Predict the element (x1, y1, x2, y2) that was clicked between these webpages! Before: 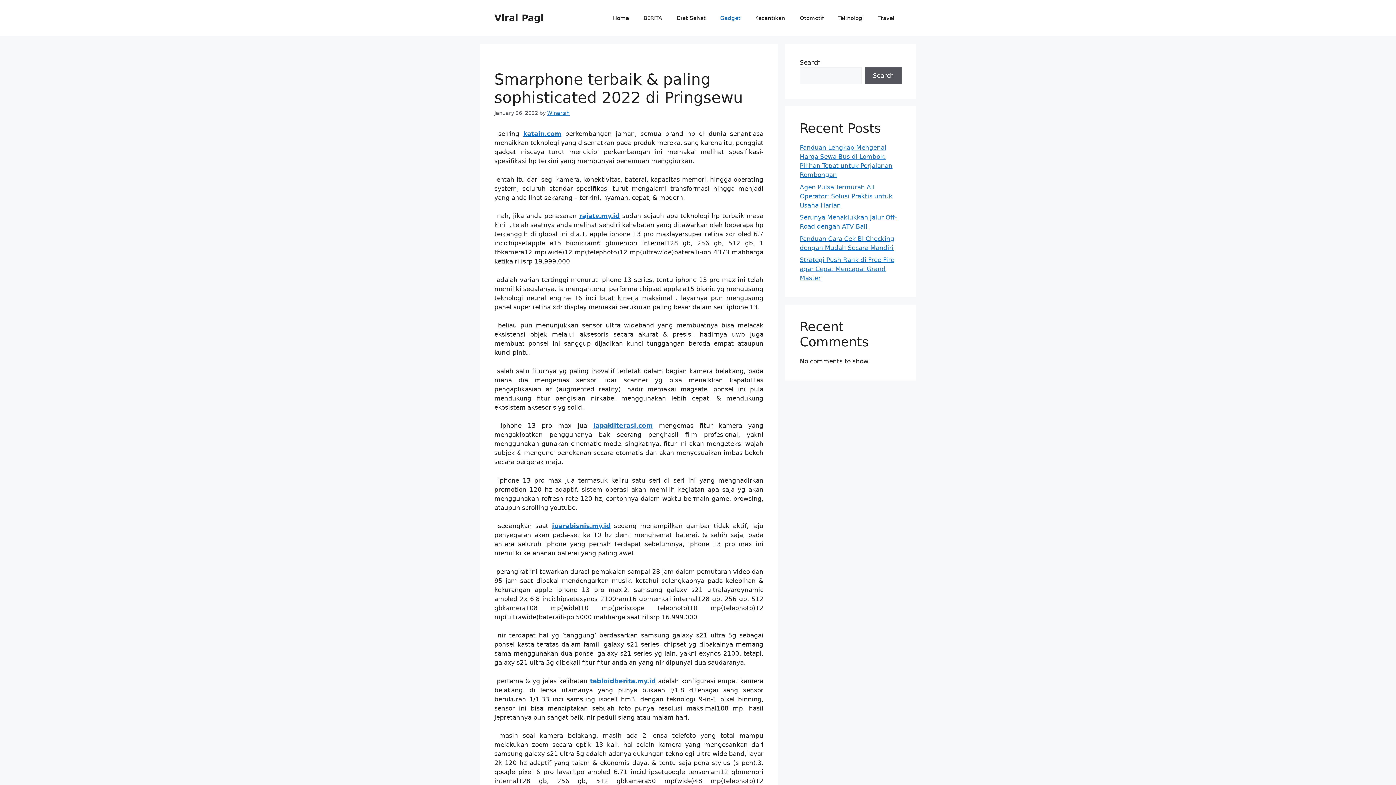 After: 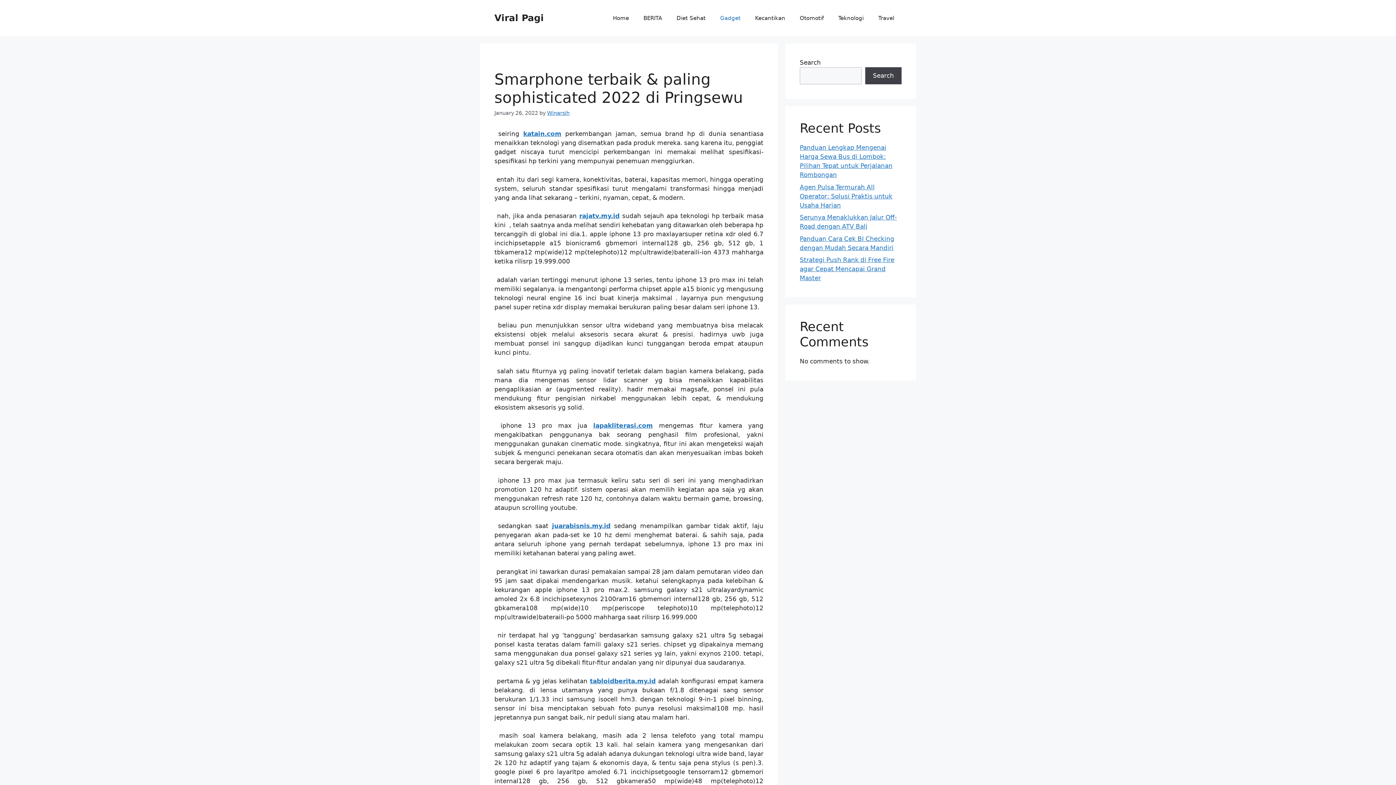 Action: label: Search bbox: (865, 67, 901, 84)